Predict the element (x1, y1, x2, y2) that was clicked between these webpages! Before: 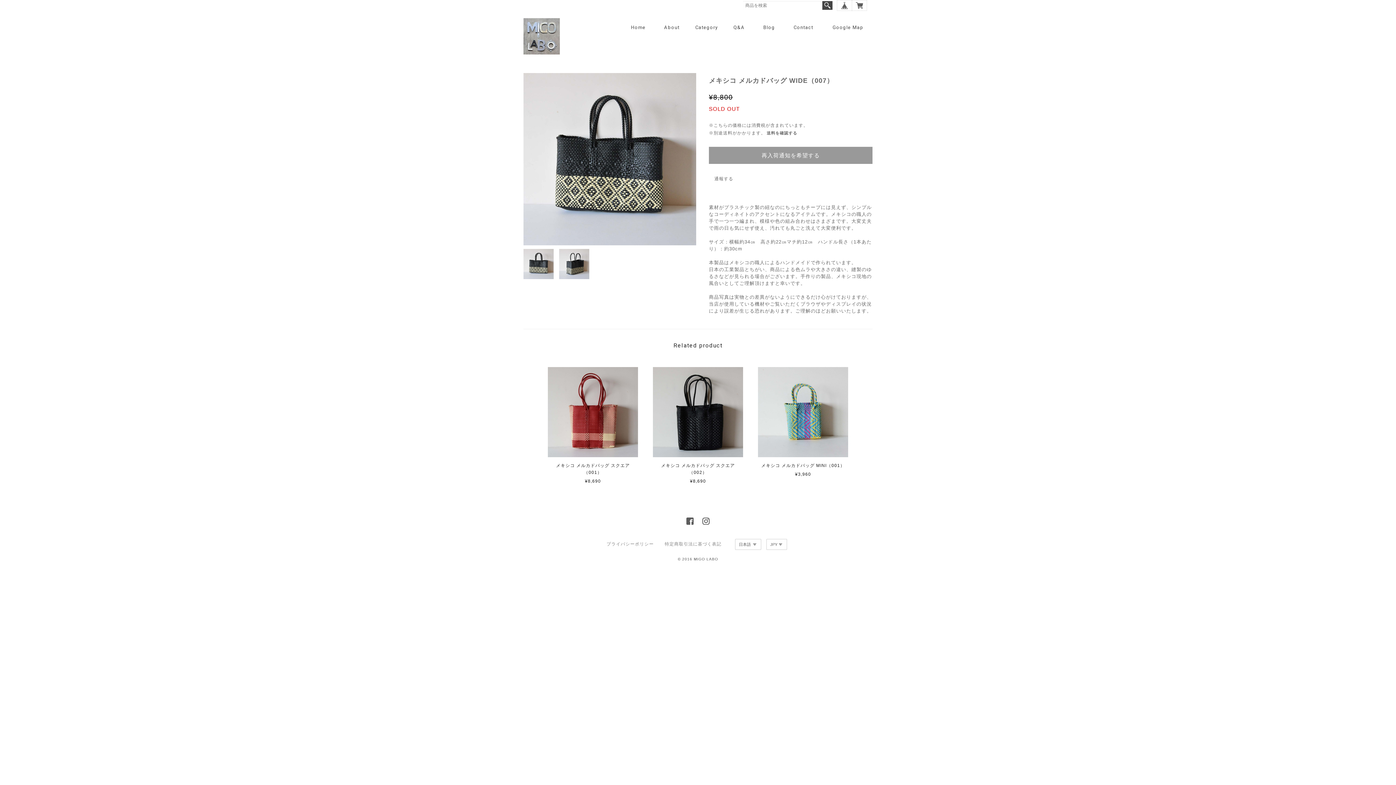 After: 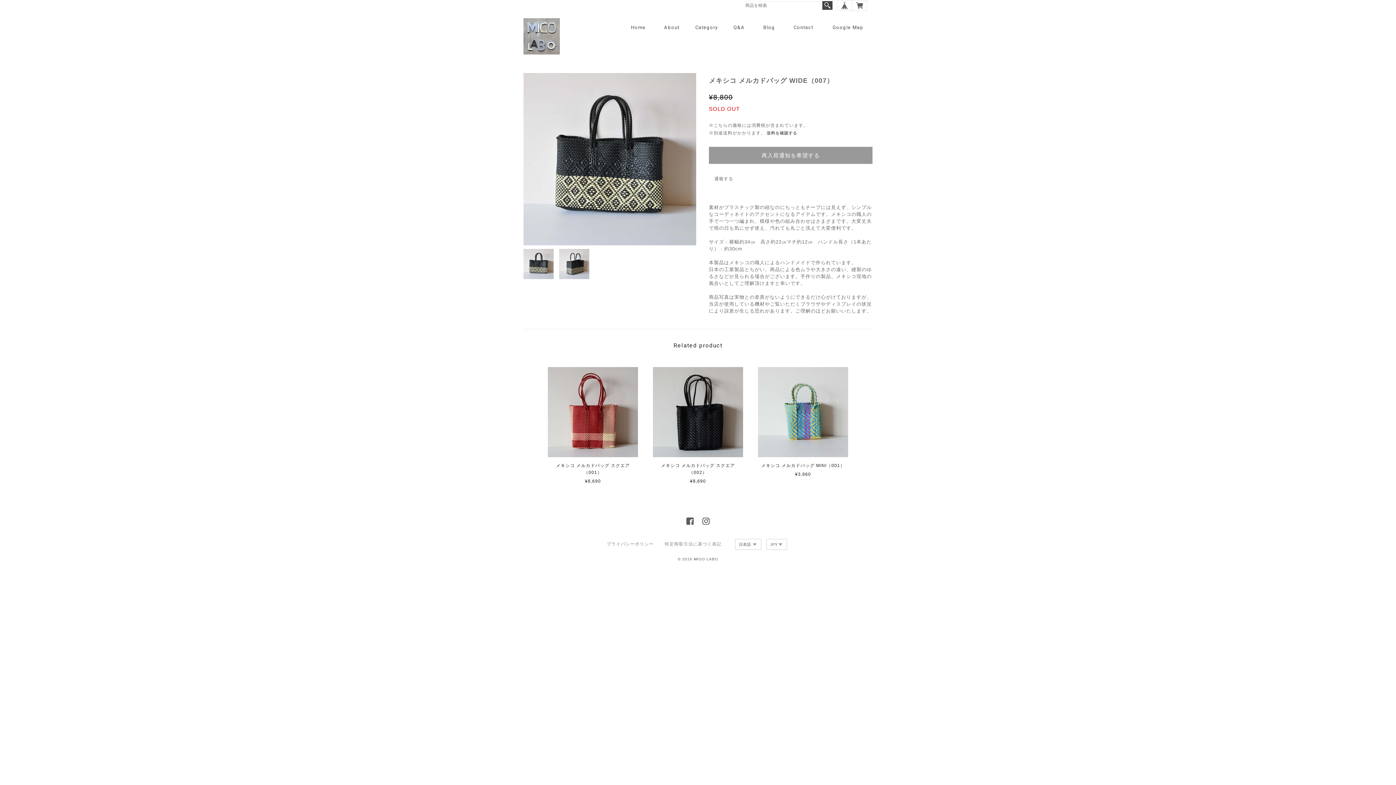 Action: bbox: (686, 520, 693, 526)